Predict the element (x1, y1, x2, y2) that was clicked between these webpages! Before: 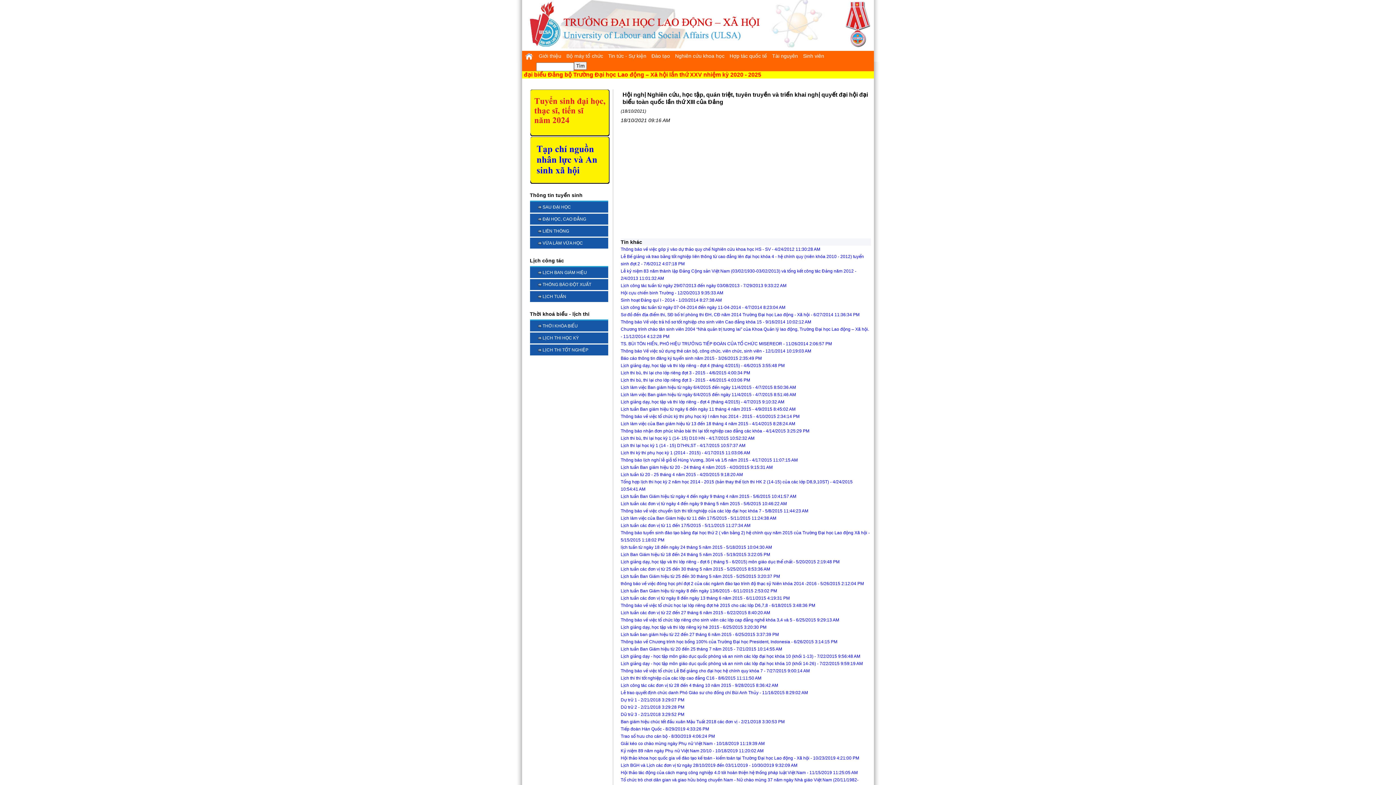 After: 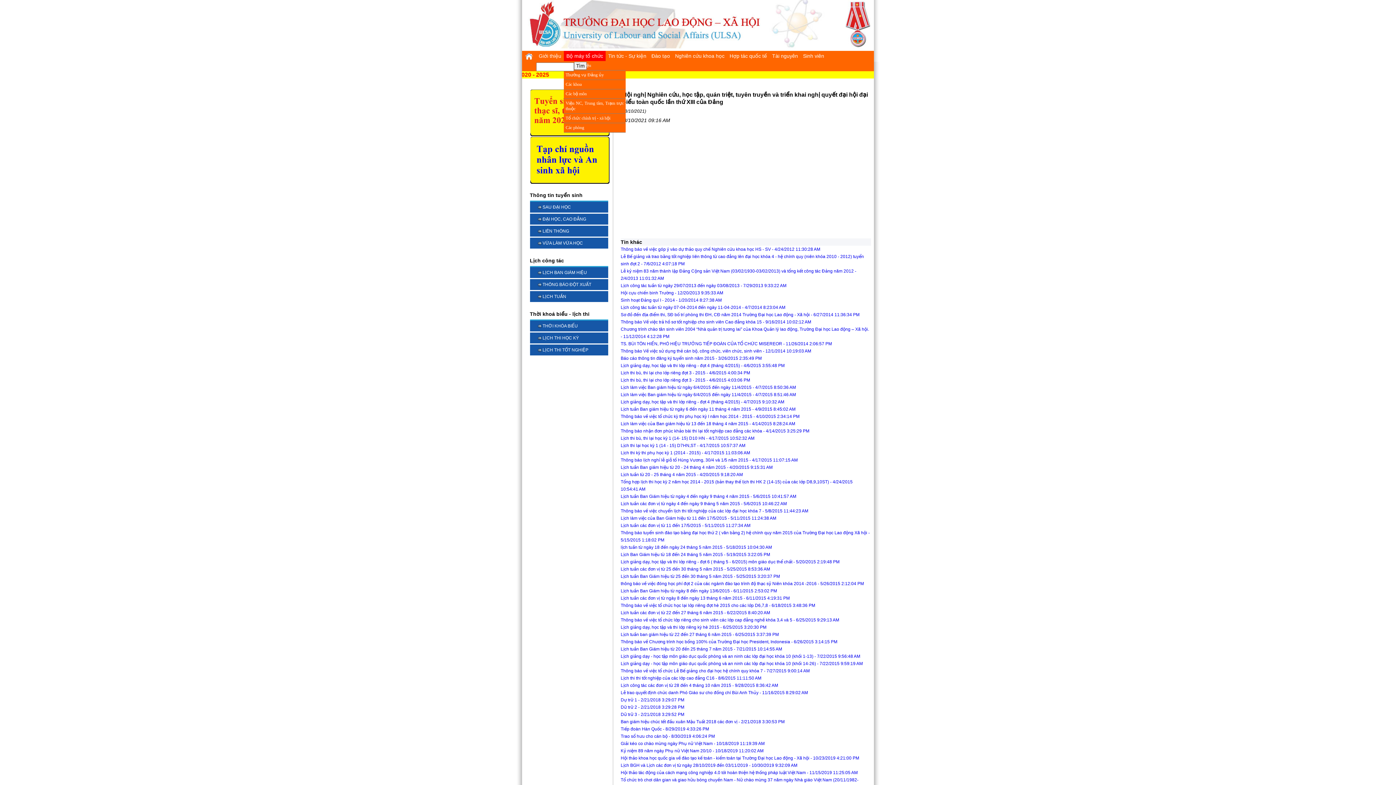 Action: label: Bộ máy tổ chức bbox: (564, 50, 605, 61)